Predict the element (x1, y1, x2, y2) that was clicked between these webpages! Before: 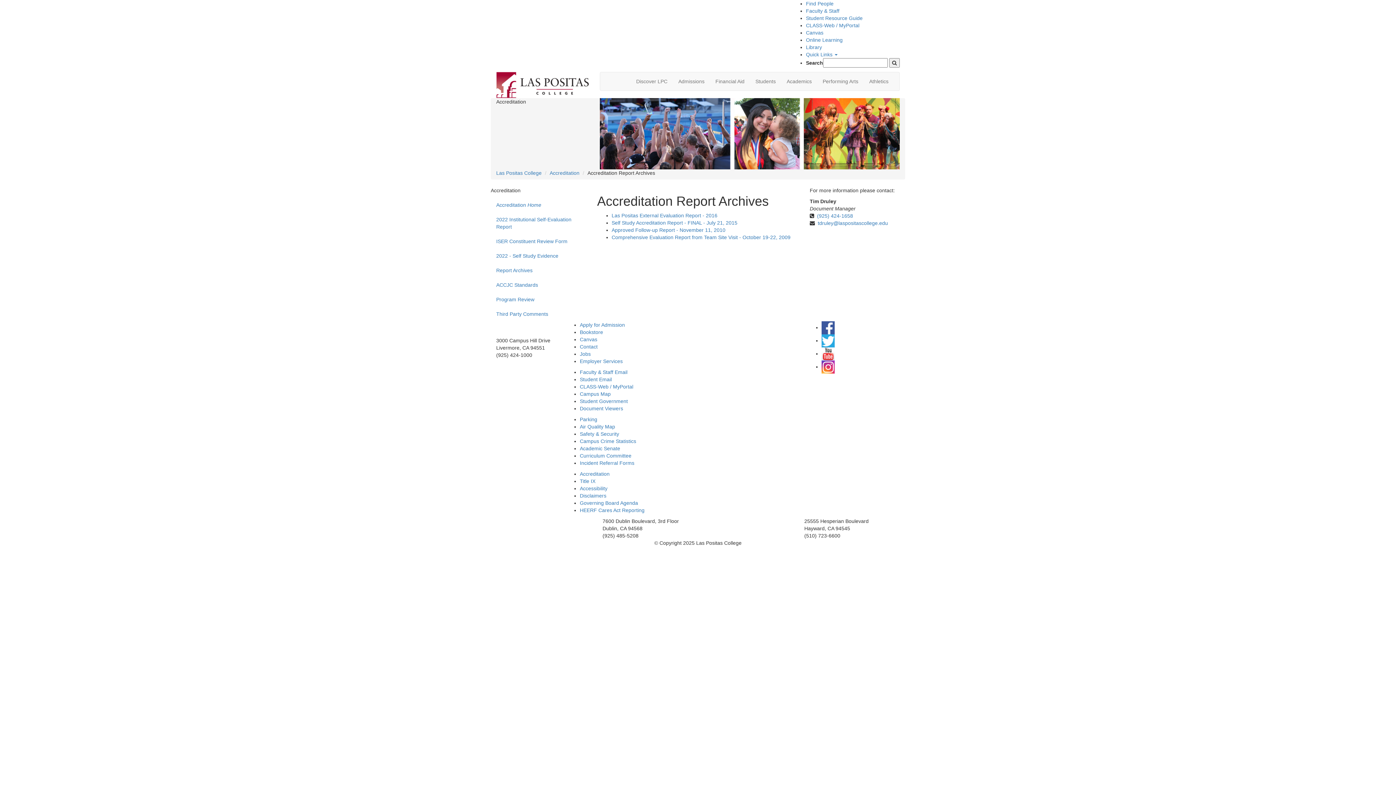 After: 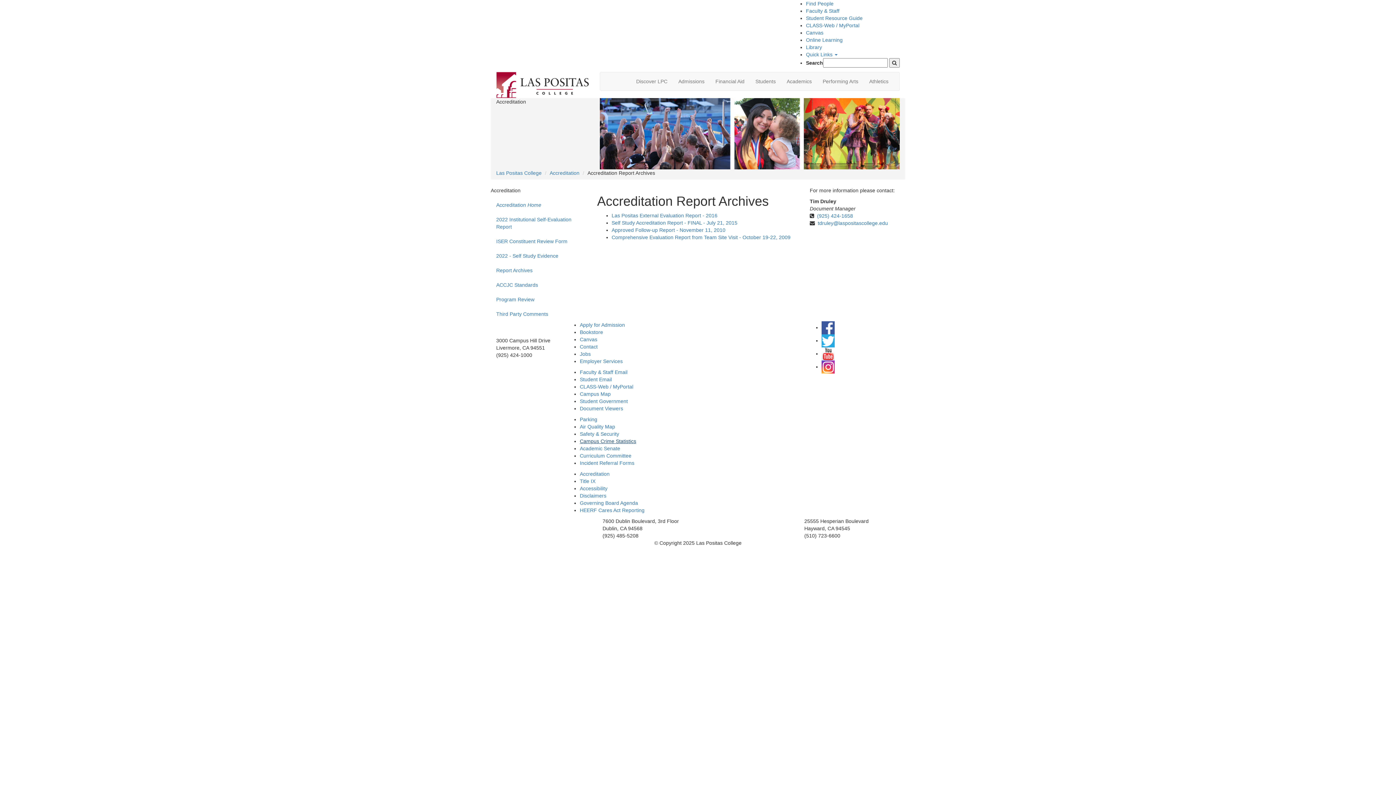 Action: bbox: (580, 438, 636, 444) label: Campus Crime Statistics